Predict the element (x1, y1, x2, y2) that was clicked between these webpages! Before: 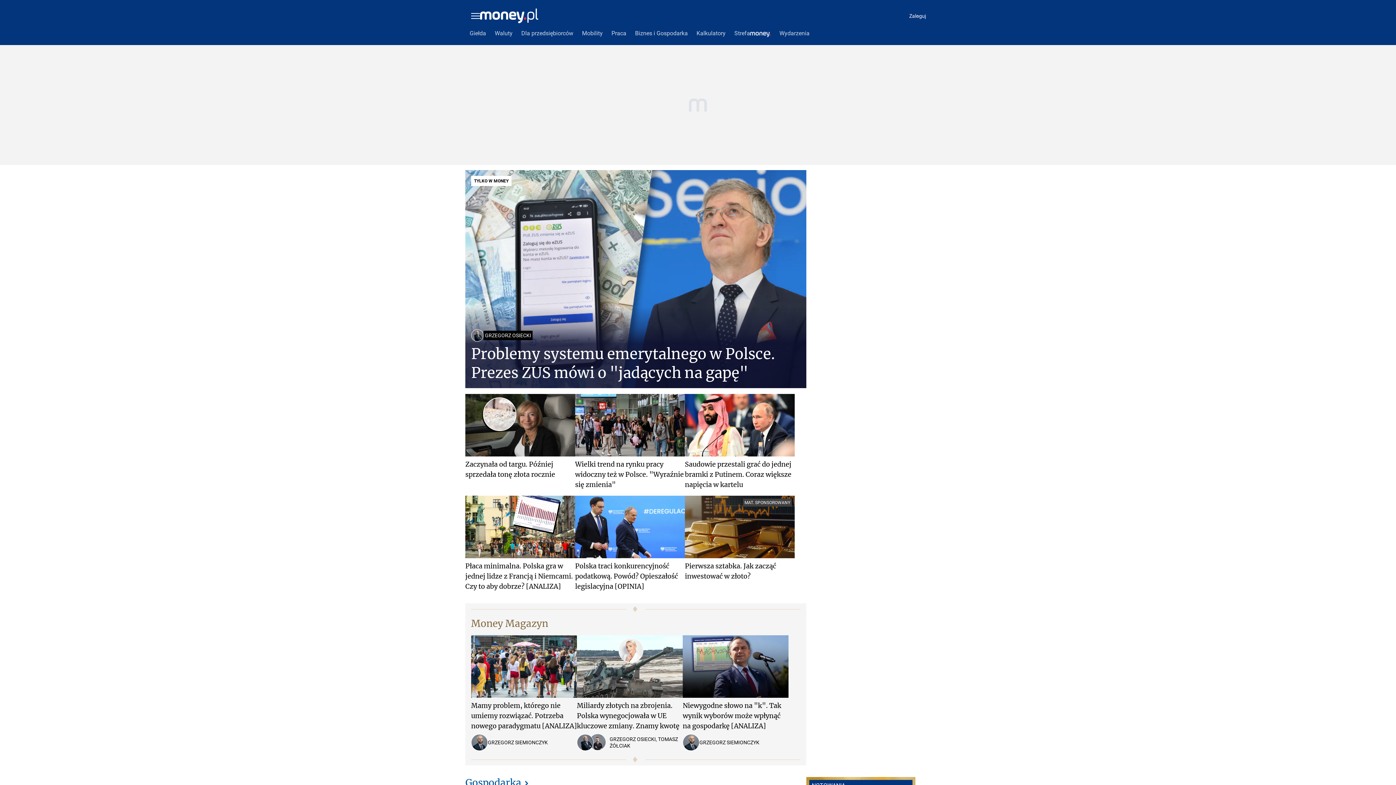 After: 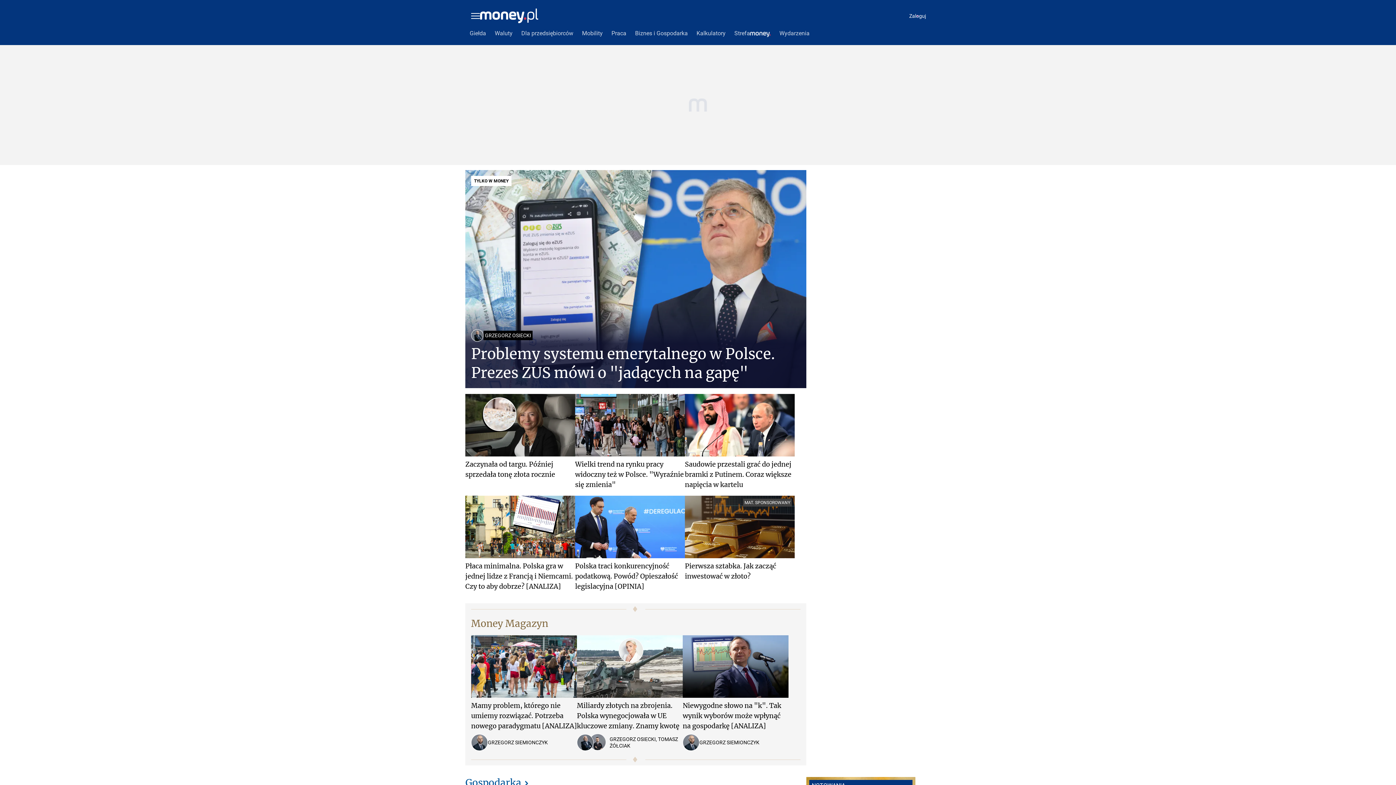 Action: bbox: (775, 25, 814, 41) label: Wydarzenia